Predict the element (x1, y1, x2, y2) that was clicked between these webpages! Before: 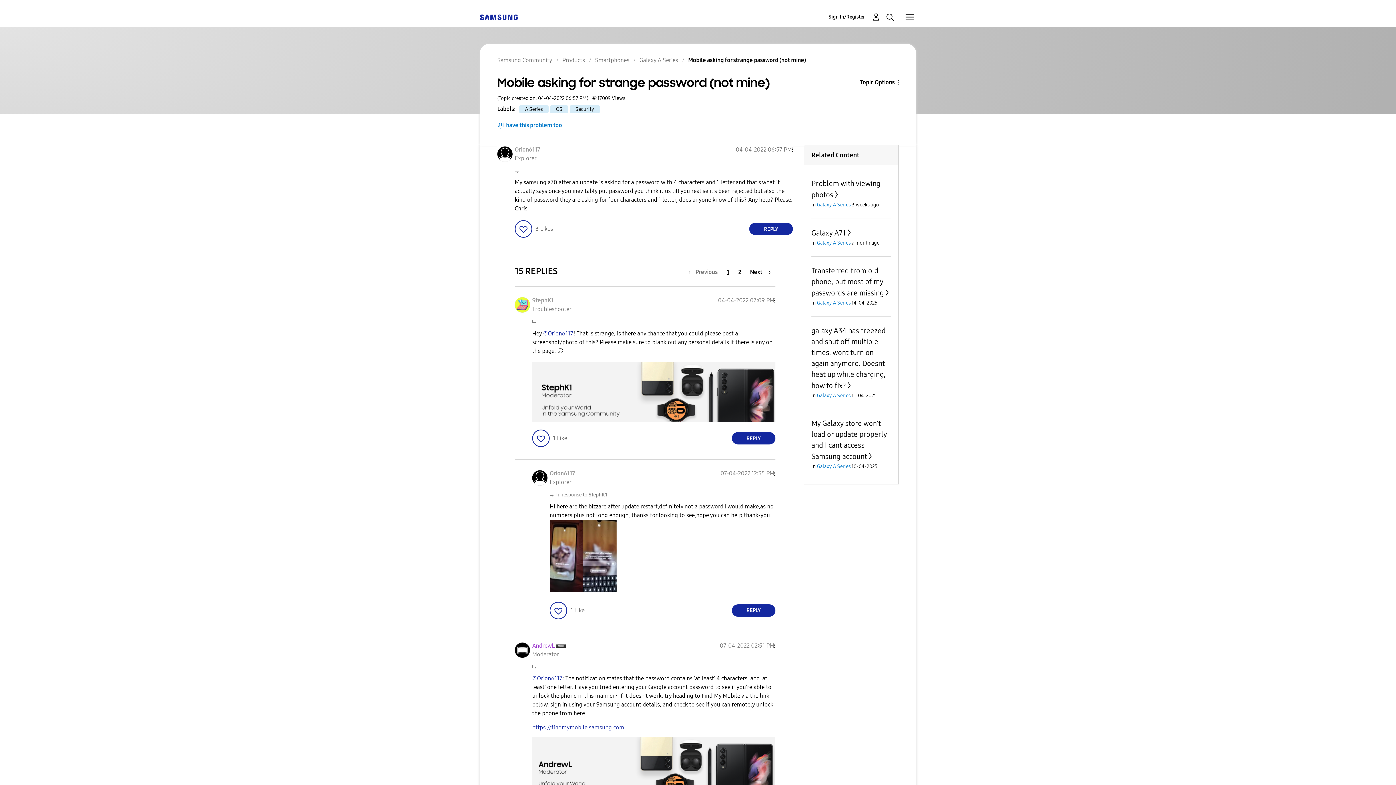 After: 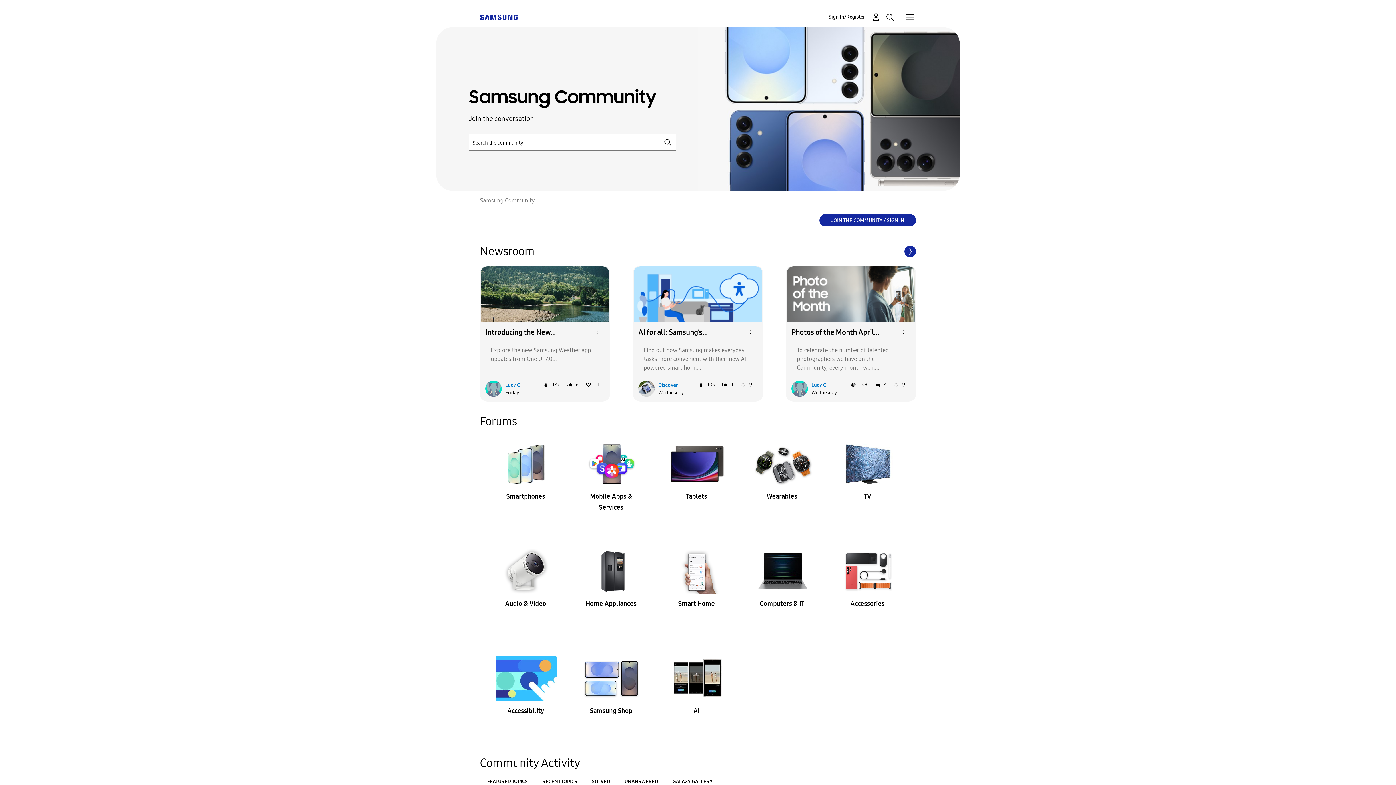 Action: label: Samsung Community bbox: (497, 56, 552, 63)